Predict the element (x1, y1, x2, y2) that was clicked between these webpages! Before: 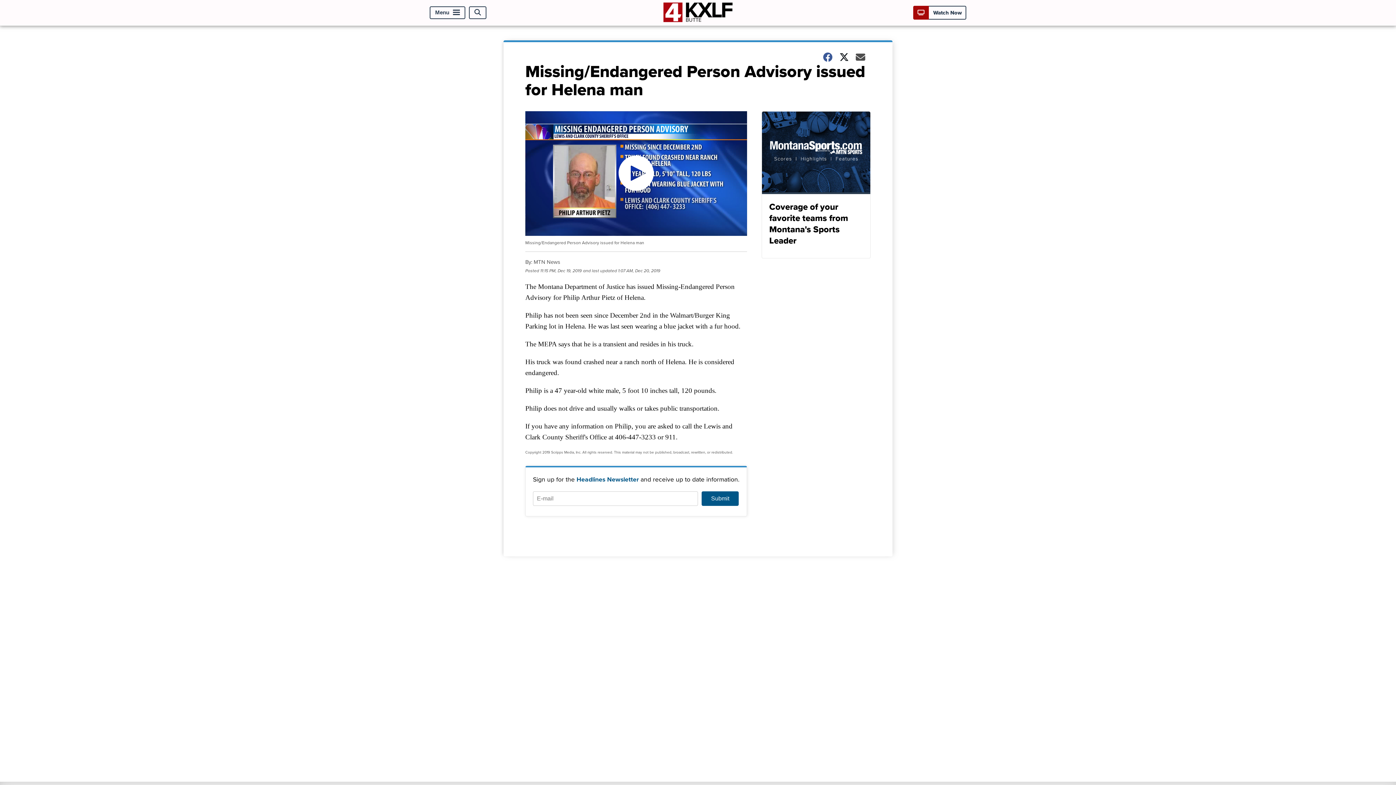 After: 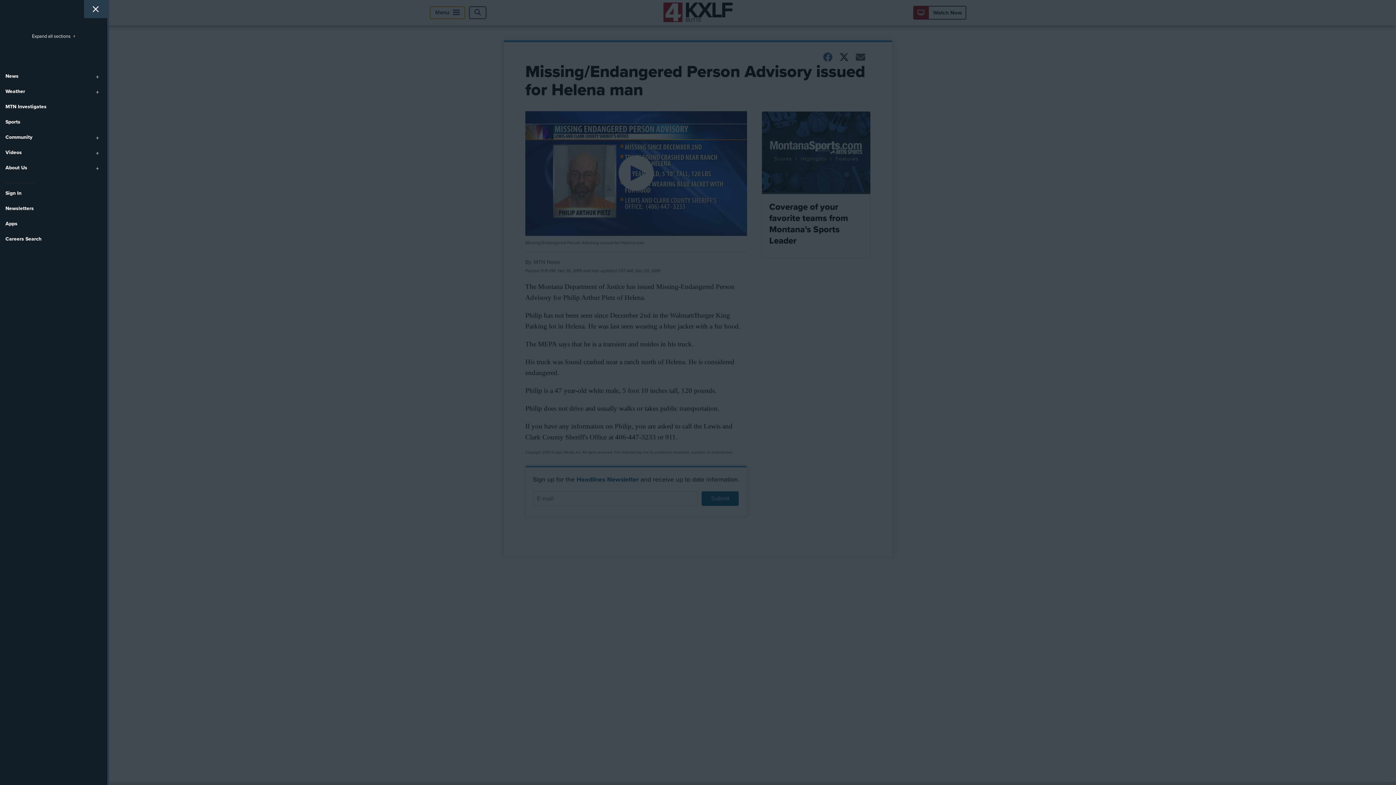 Action: bbox: (429, 6, 465, 19) label: Menu